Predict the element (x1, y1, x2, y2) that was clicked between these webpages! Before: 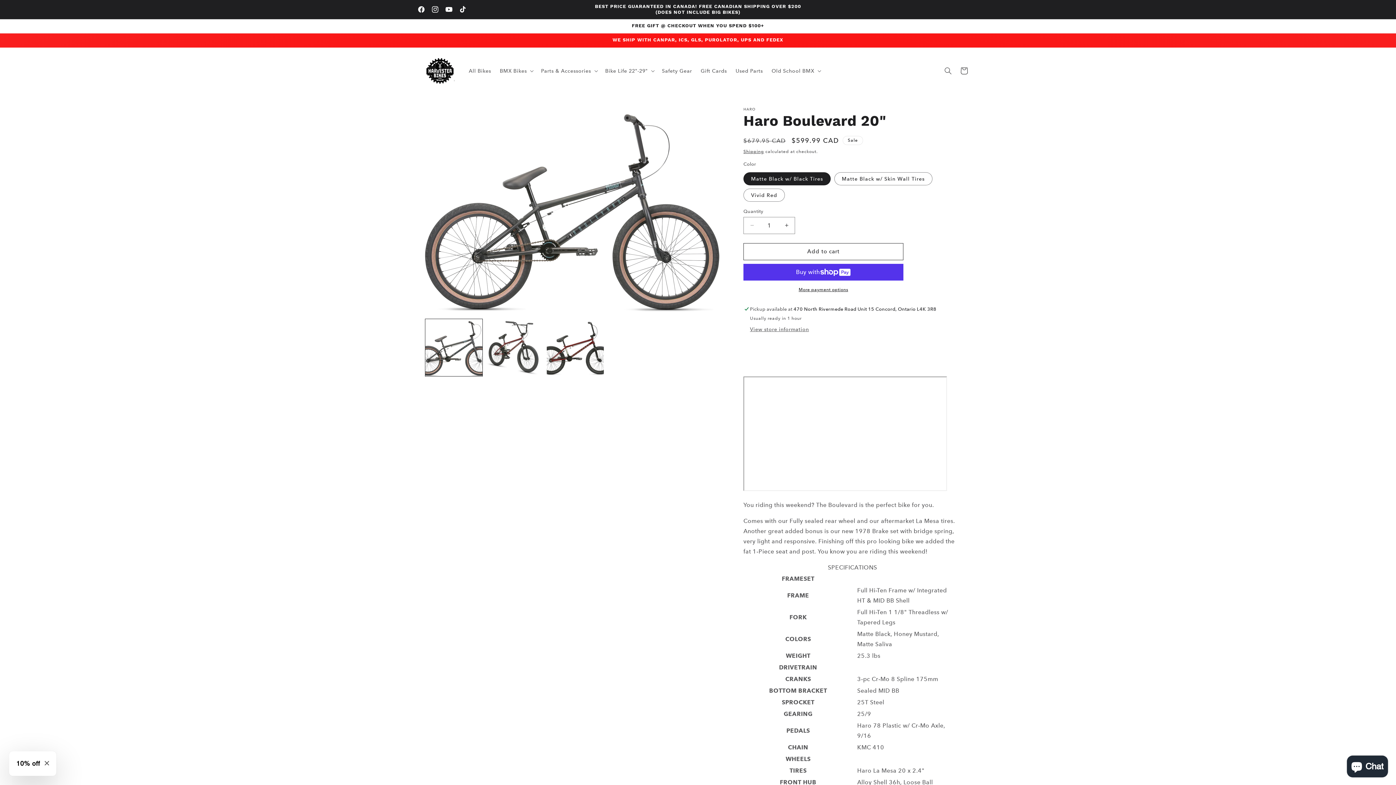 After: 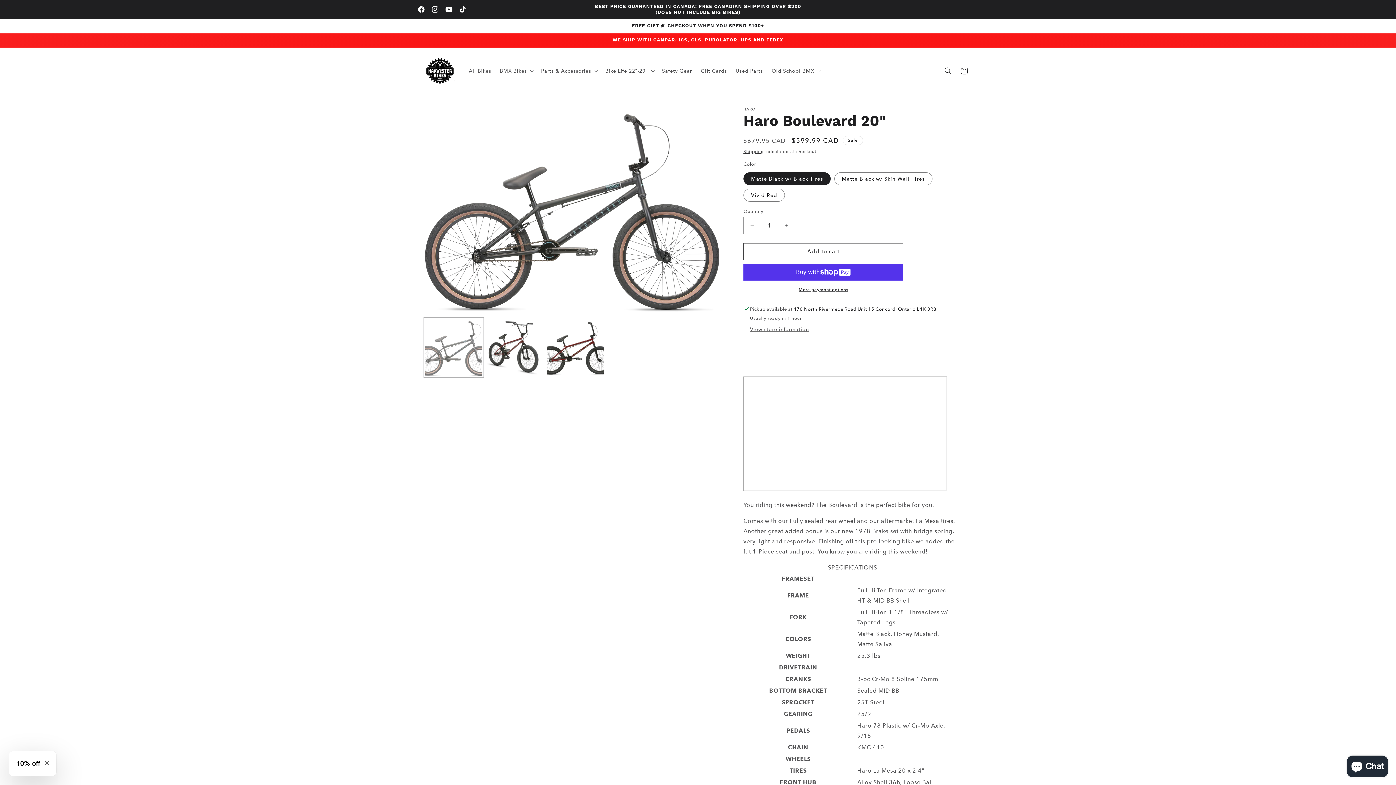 Action: label: Load image 1 in gallery view bbox: (425, 319, 482, 376)